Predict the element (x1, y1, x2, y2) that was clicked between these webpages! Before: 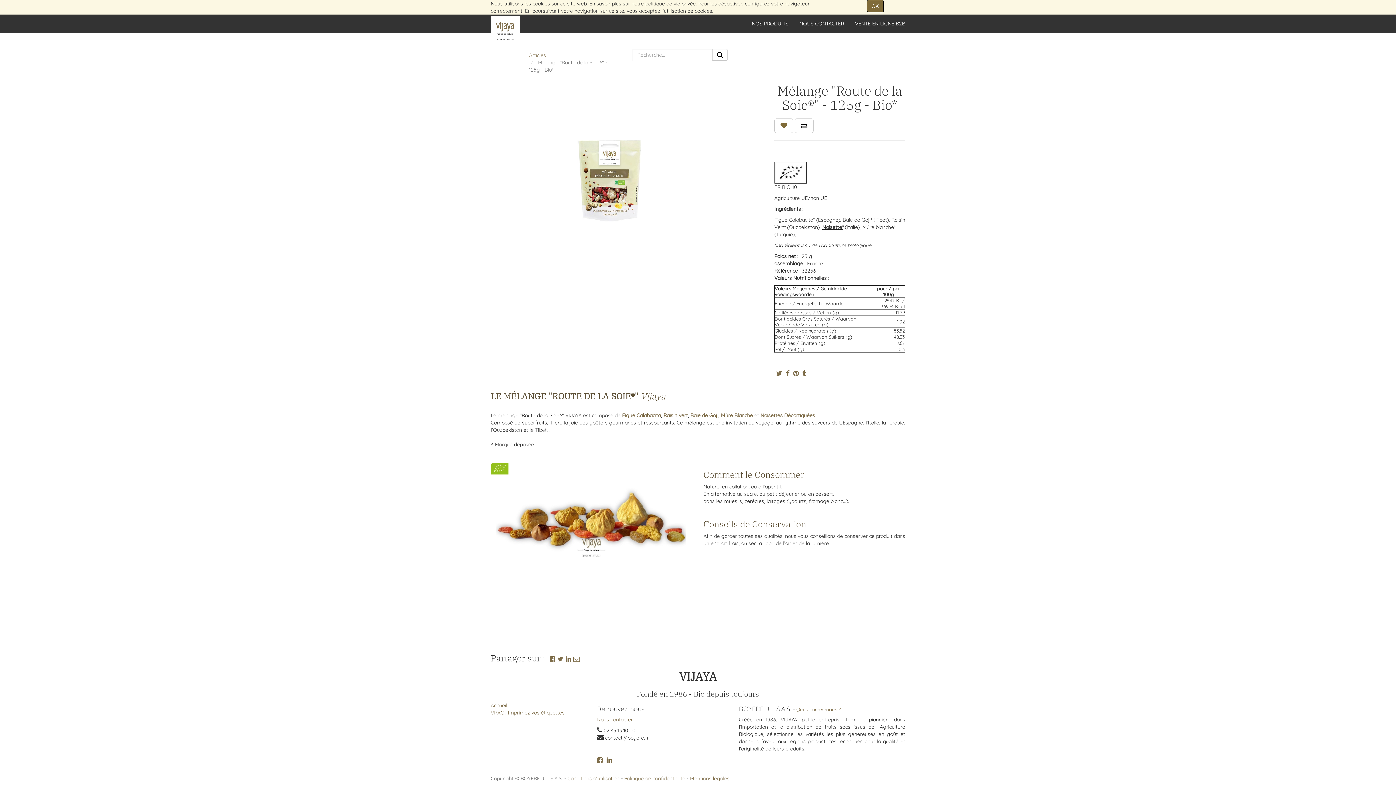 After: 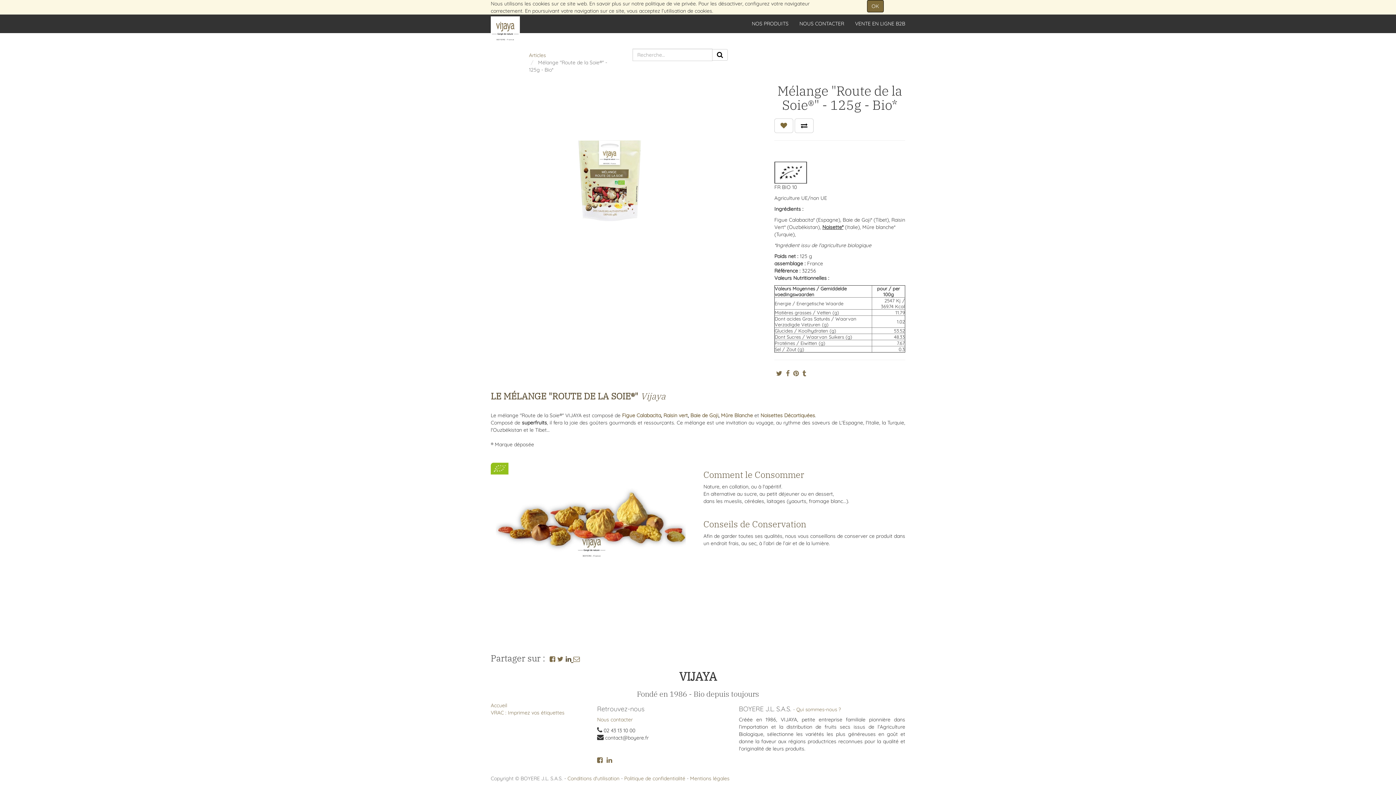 Action: label:   bbox: (565, 652, 573, 664)